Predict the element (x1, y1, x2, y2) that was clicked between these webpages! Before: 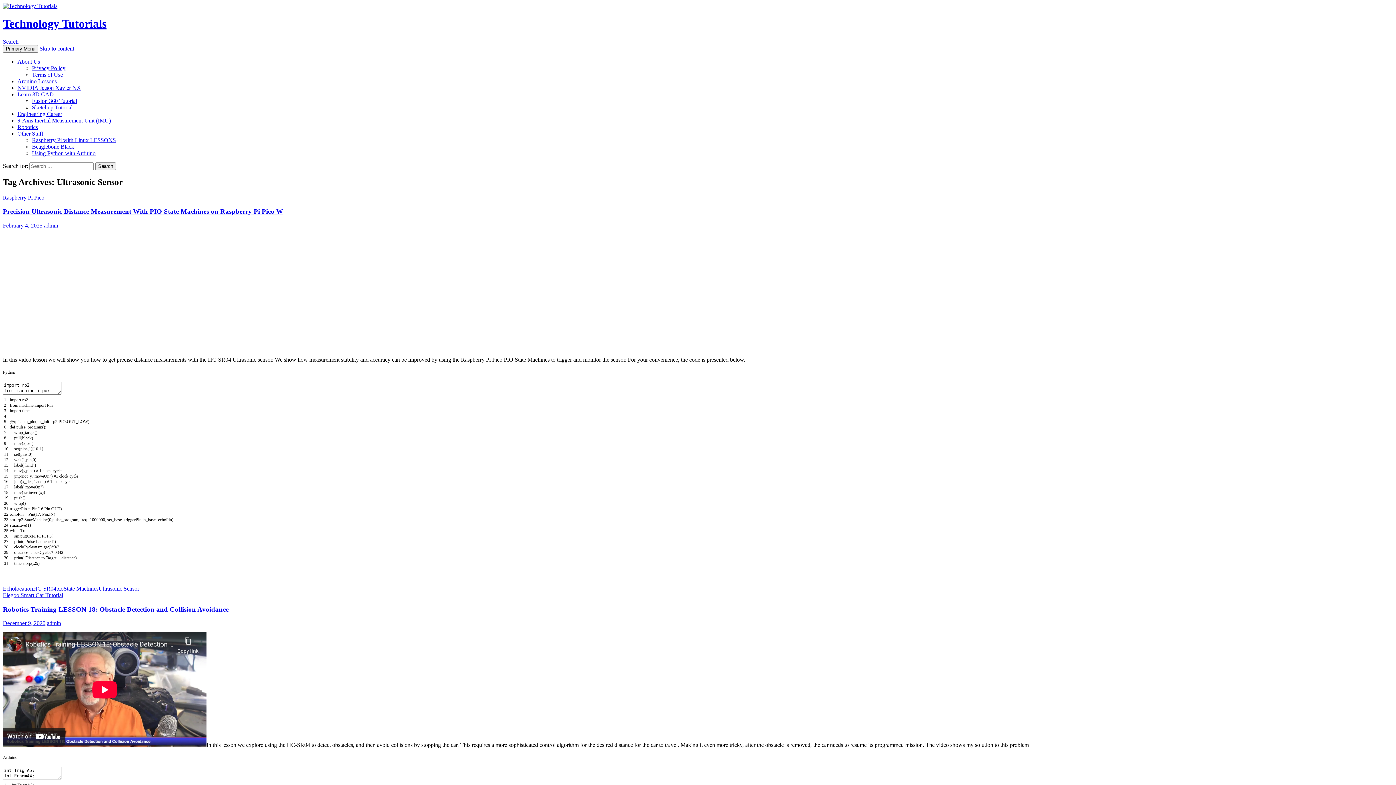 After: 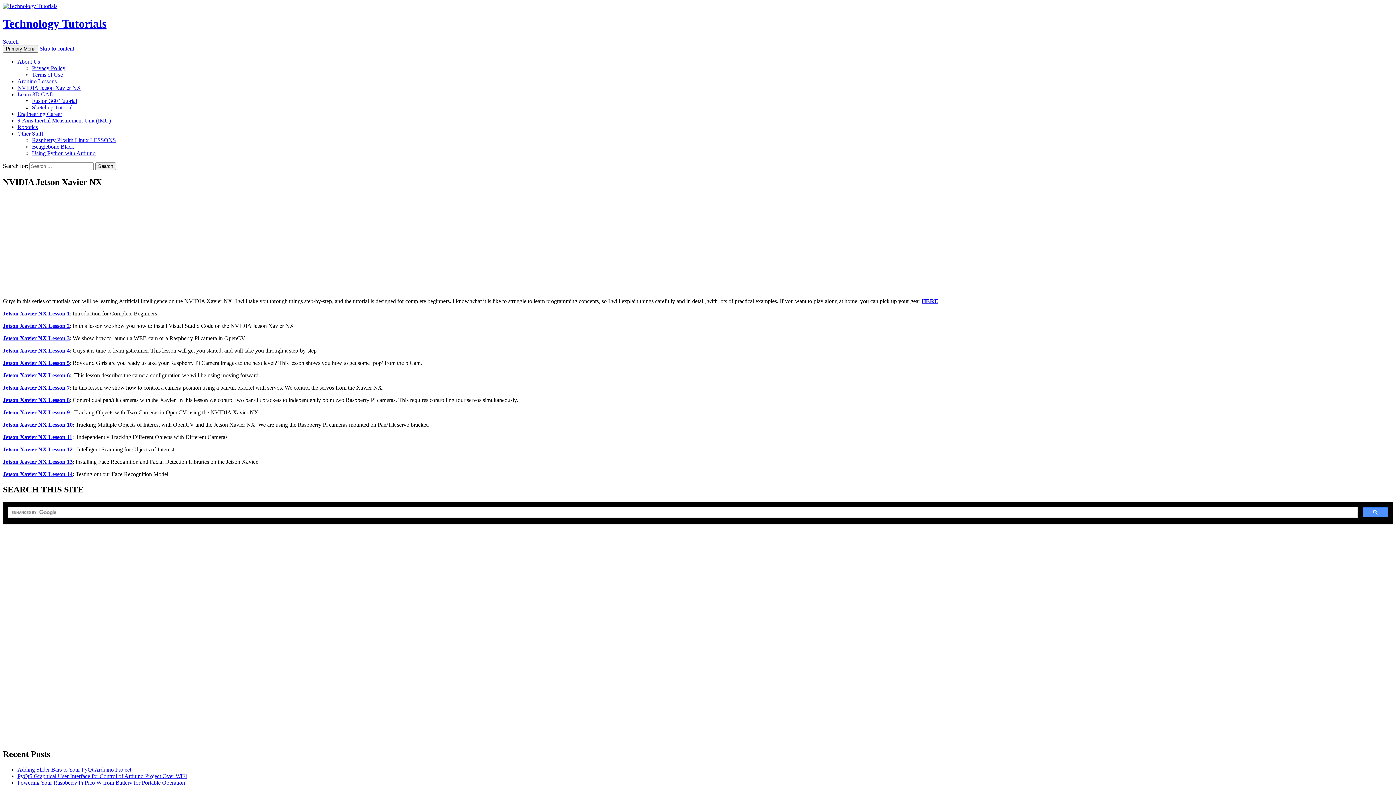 Action: bbox: (17, 84, 81, 90) label: NVIDIA Jetson Xavier NX